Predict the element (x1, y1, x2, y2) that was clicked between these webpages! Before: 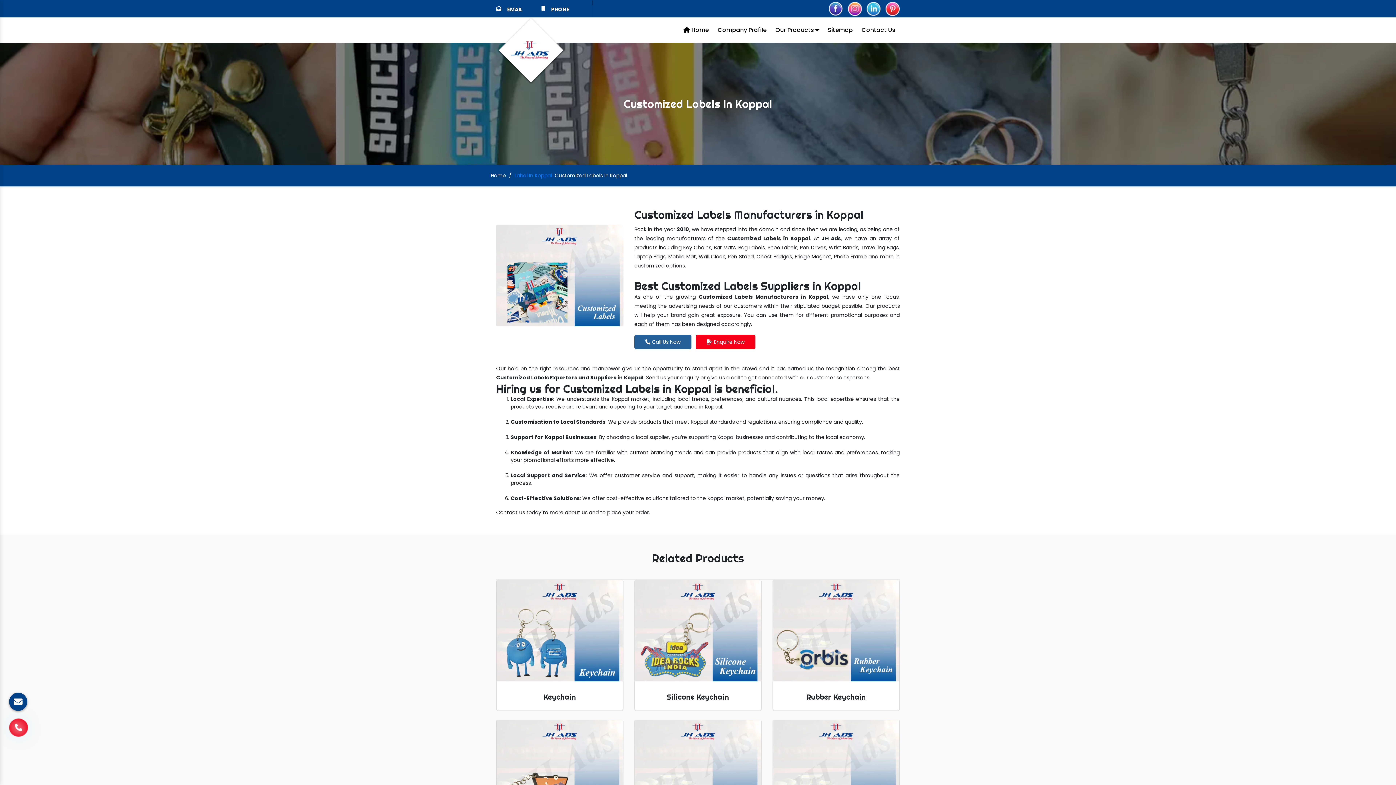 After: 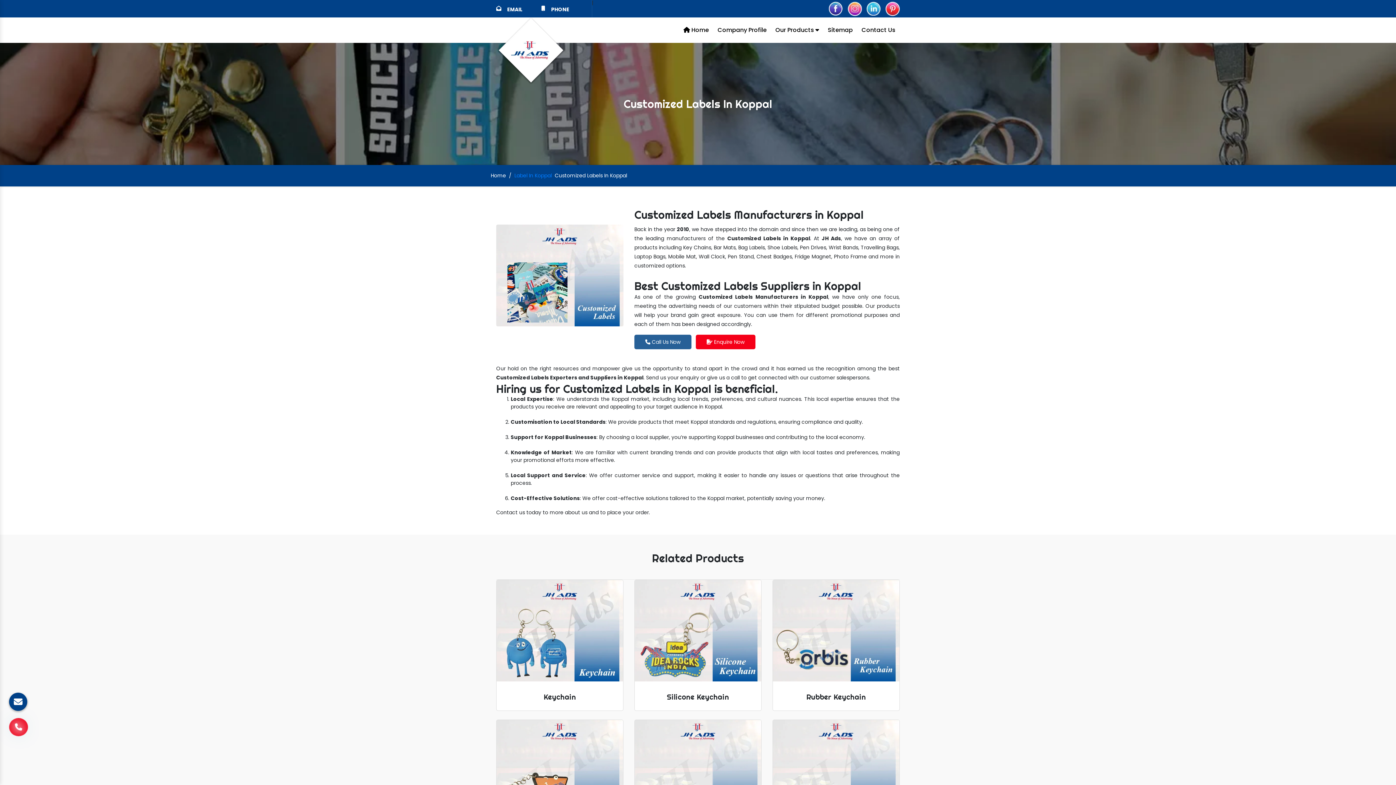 Action: bbox: (828, 4, 843, 11)